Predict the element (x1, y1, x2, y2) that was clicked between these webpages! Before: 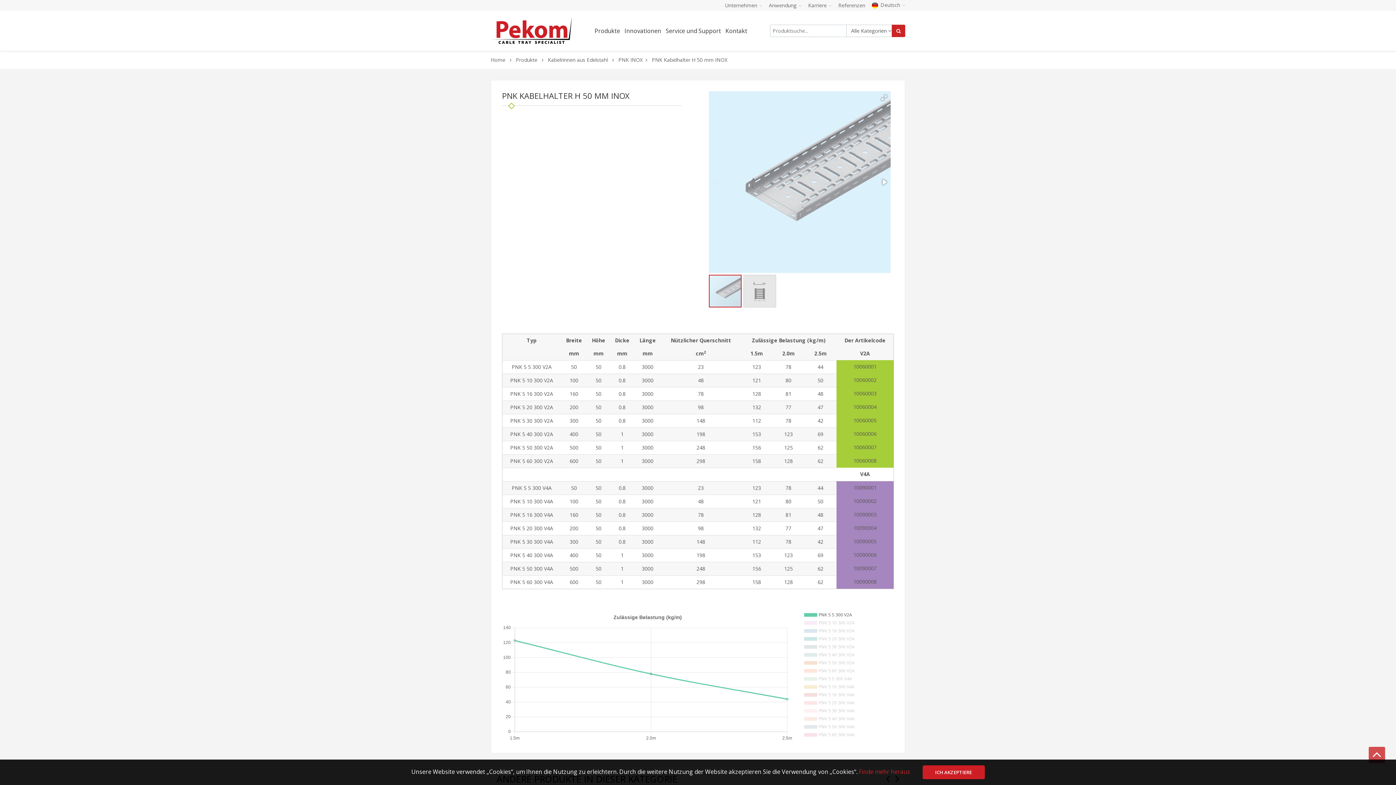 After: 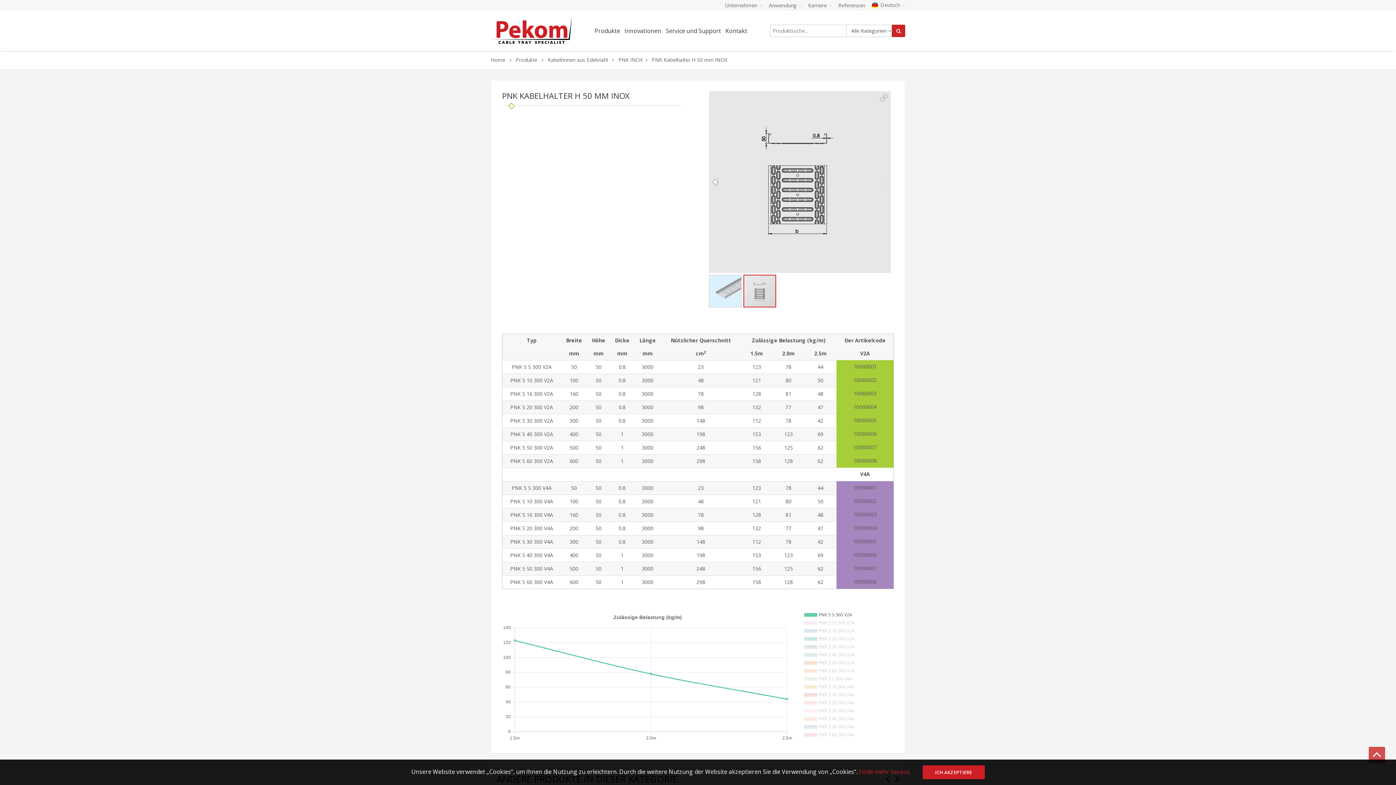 Action: bbox: (1369, 747, 1385, 763)